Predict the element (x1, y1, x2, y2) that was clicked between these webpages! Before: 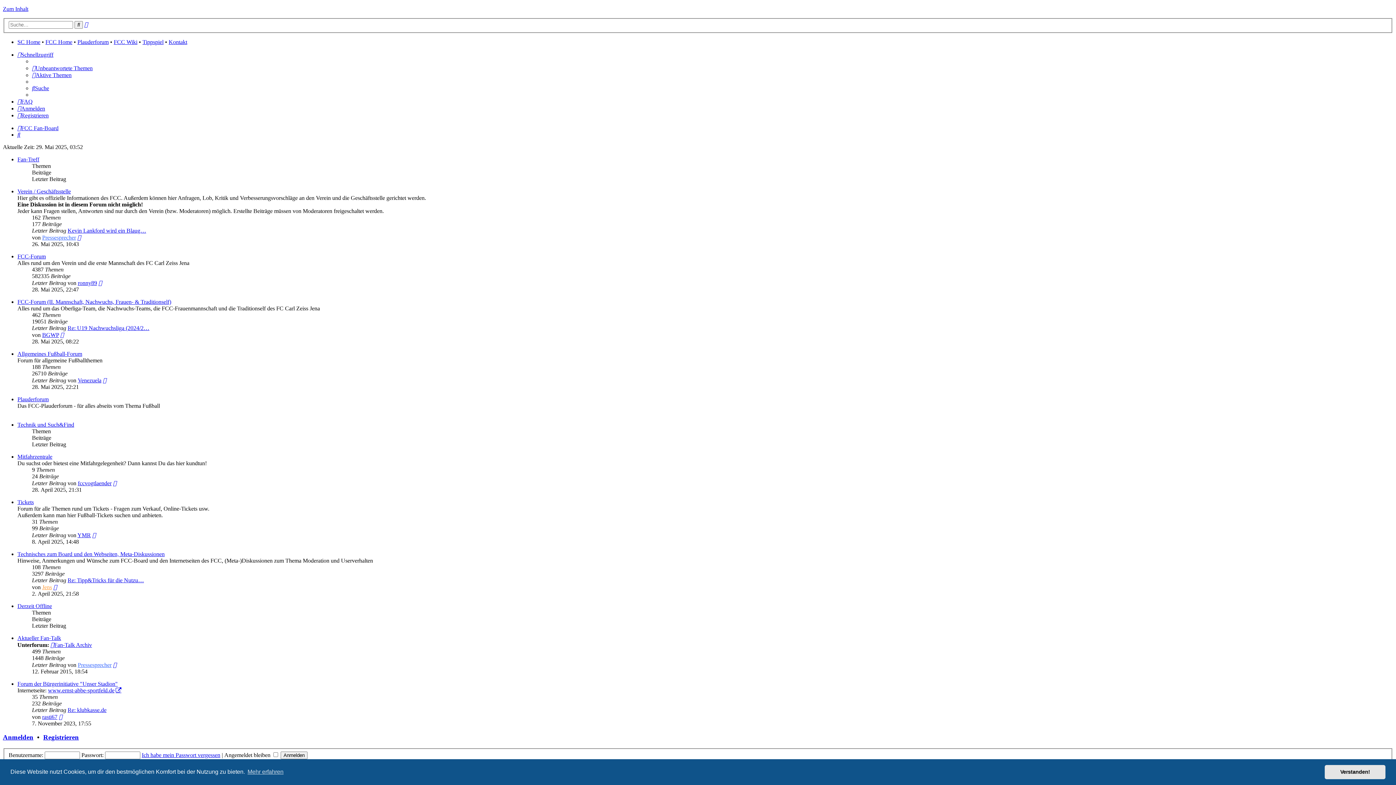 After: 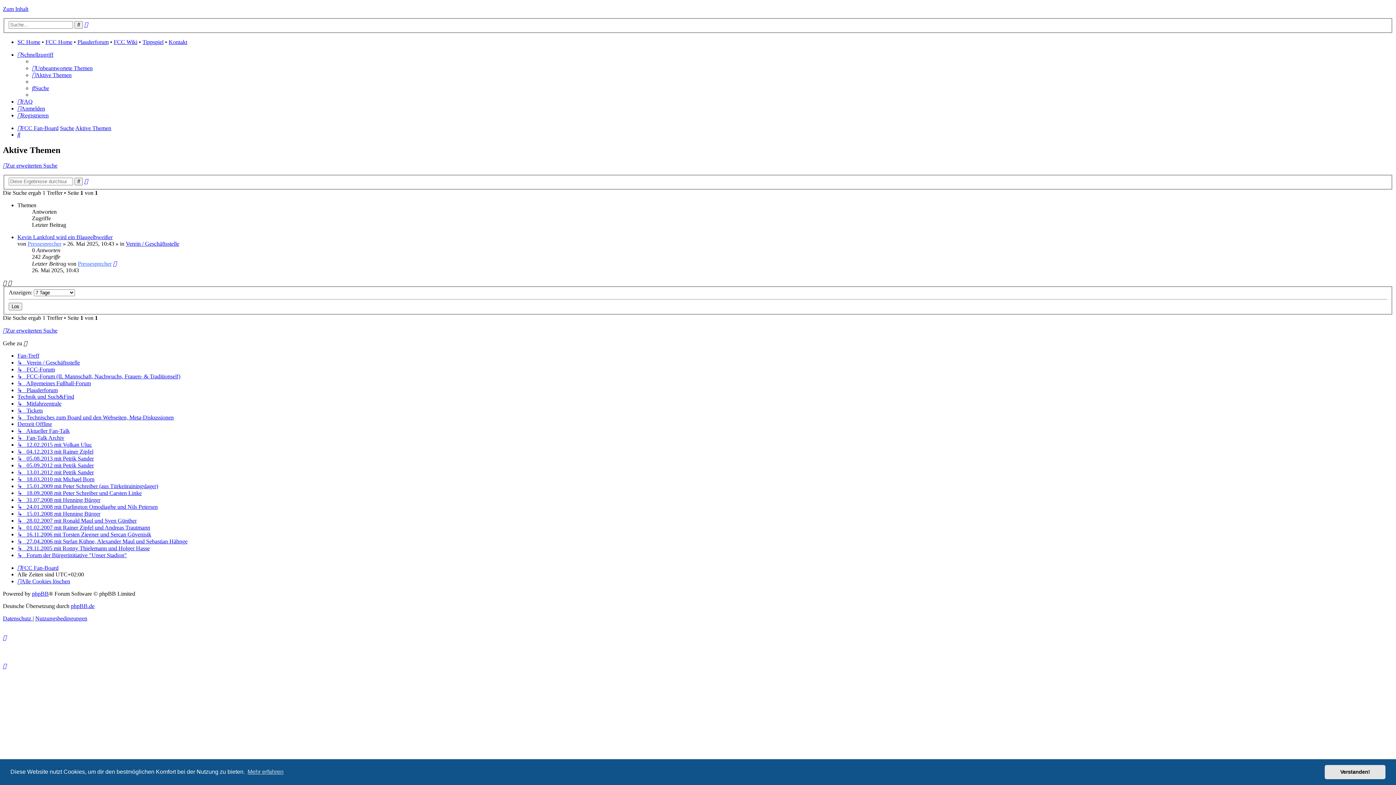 Action: label: Aktive Themen bbox: (32, 71, 71, 78)